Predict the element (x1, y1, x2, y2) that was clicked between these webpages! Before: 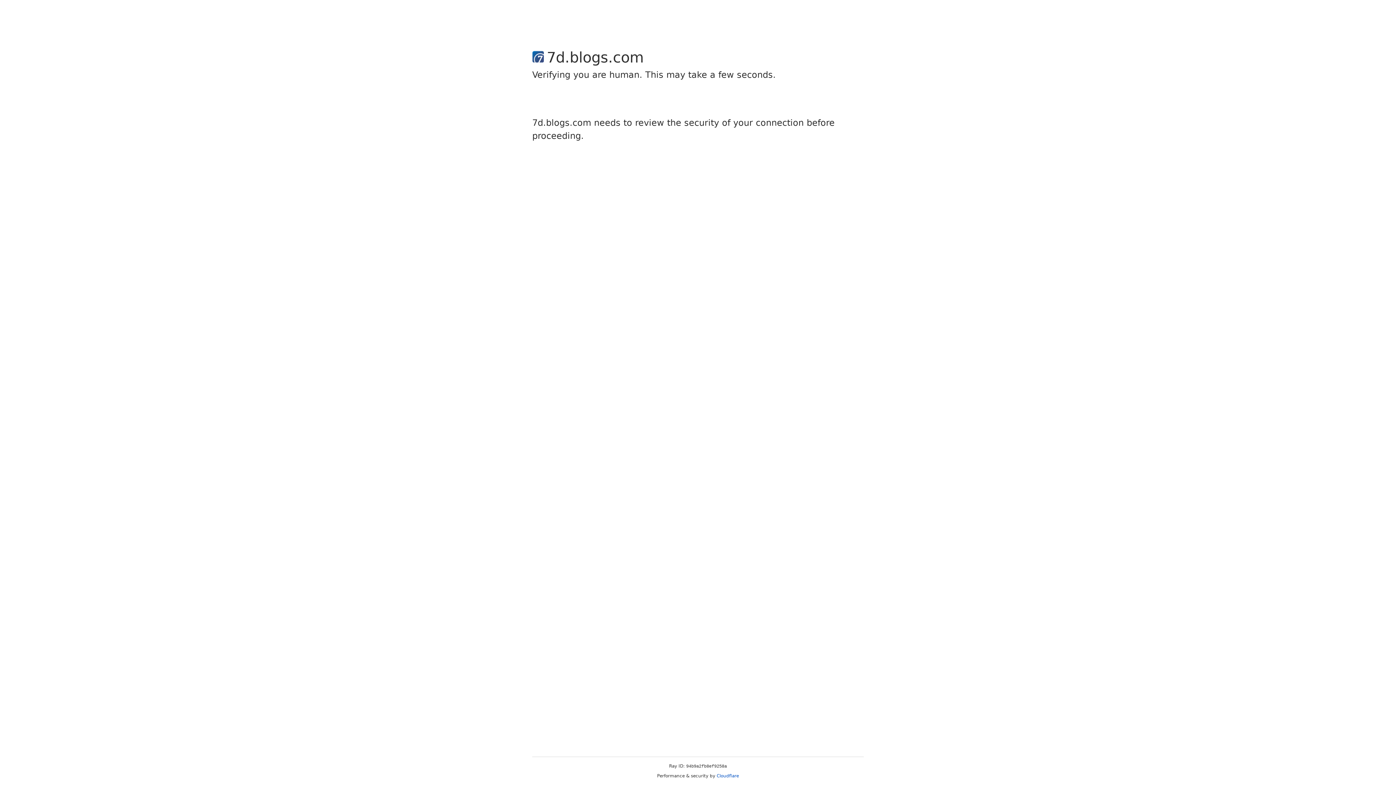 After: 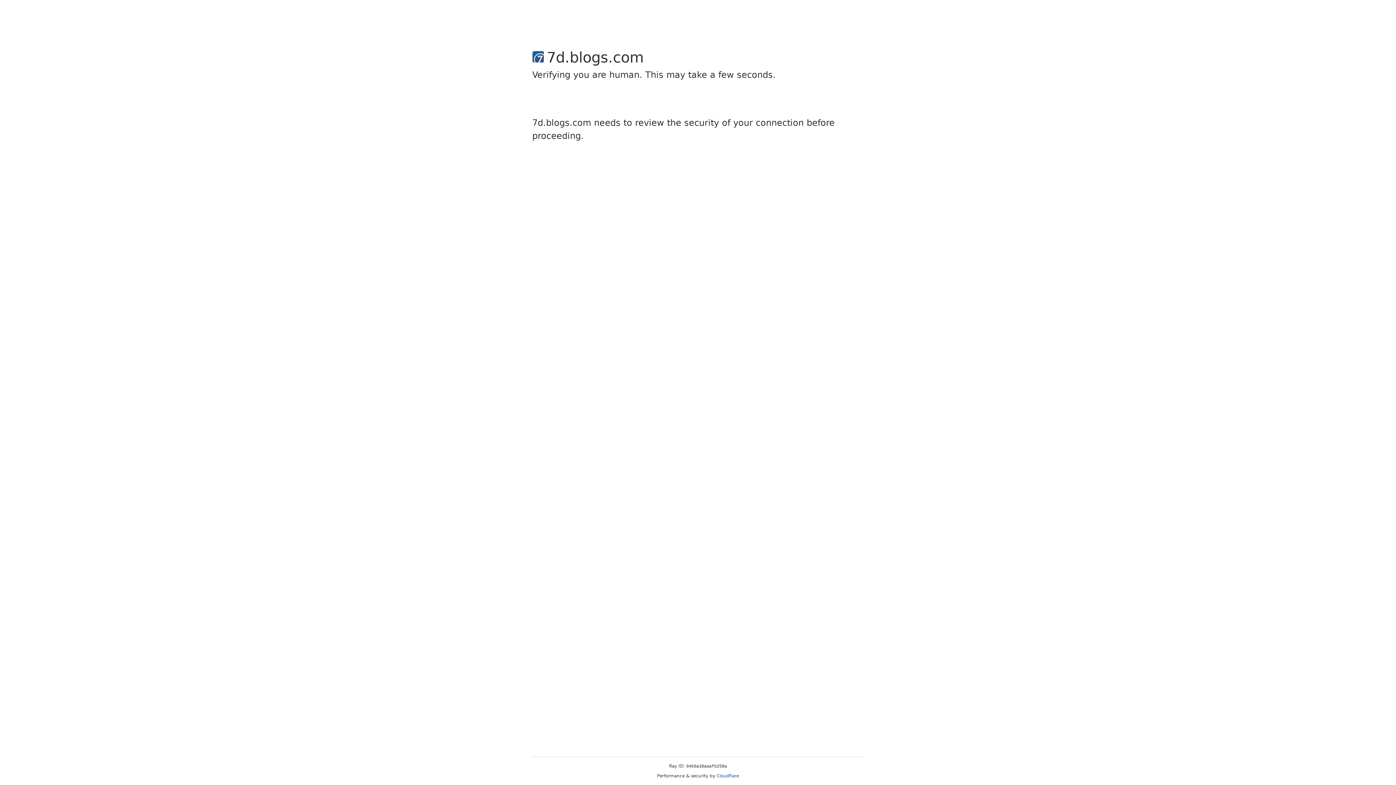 Action: bbox: (716, 773, 739, 778) label: Cloudflare